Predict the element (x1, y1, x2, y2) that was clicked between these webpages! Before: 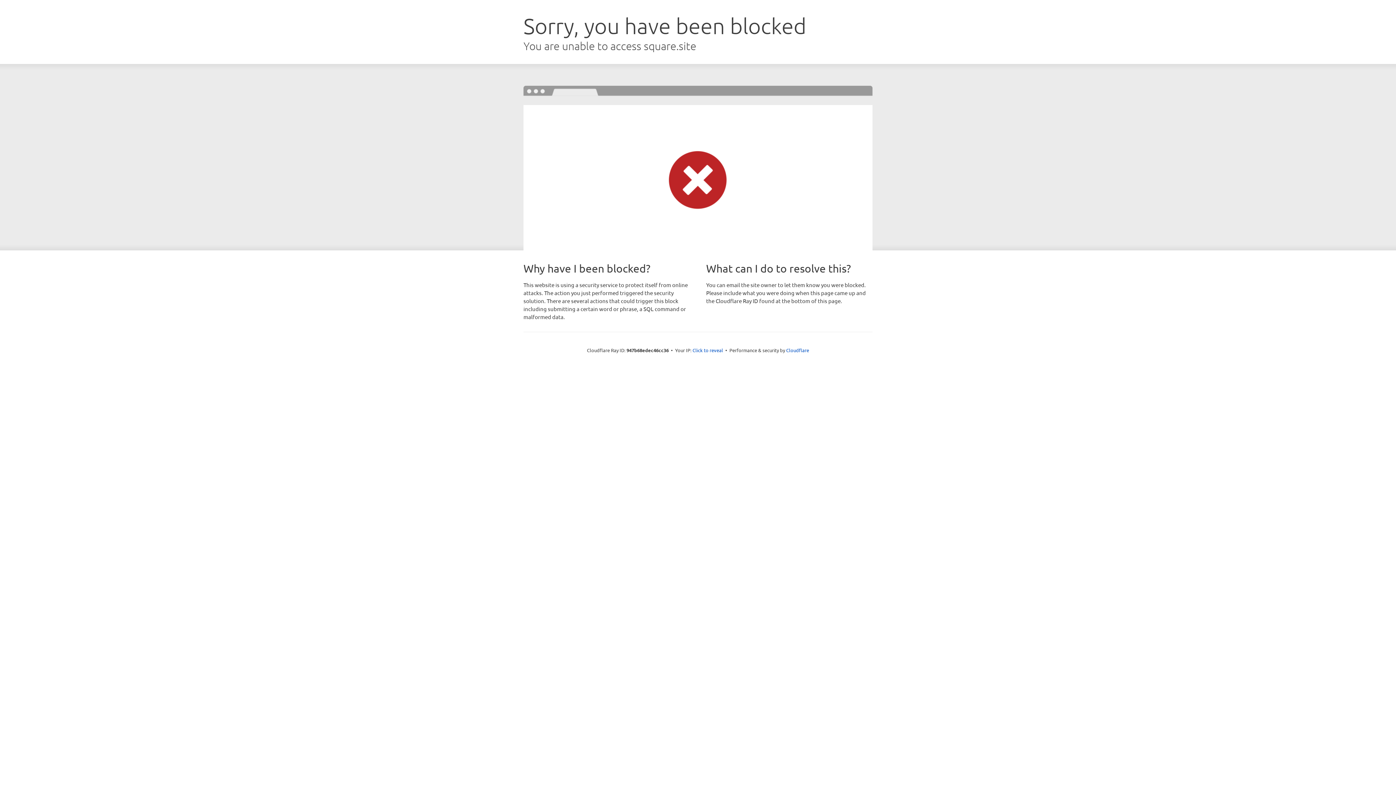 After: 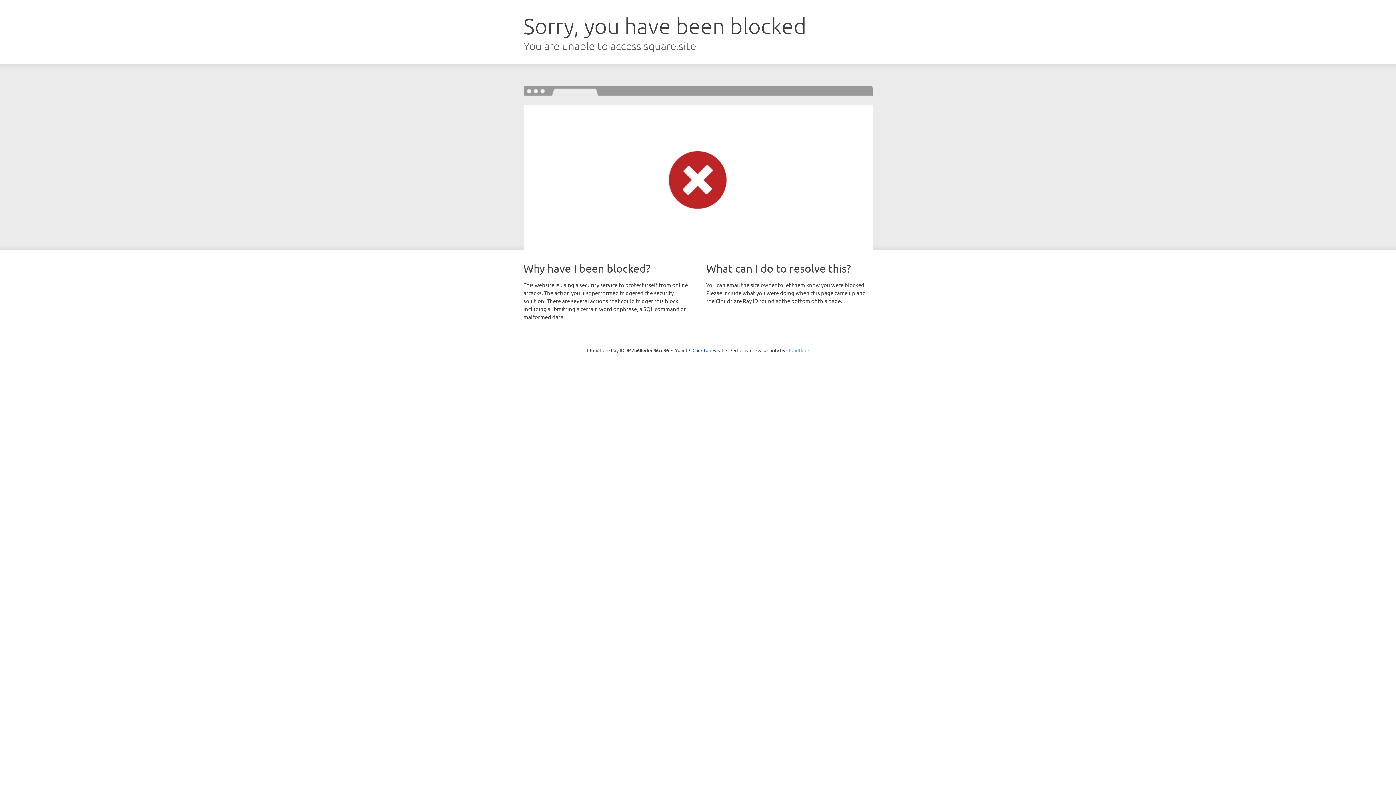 Action: bbox: (786, 347, 809, 353) label: Cloudflare